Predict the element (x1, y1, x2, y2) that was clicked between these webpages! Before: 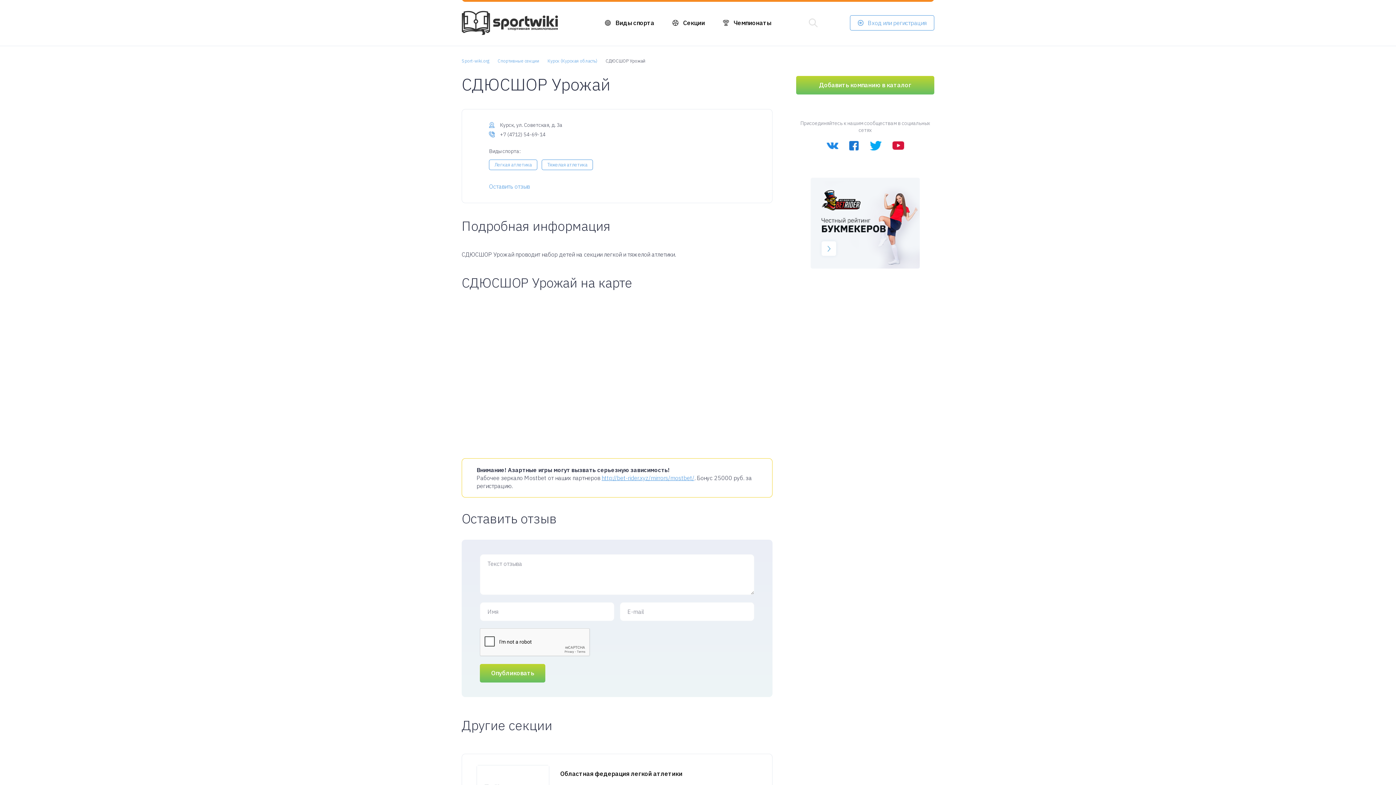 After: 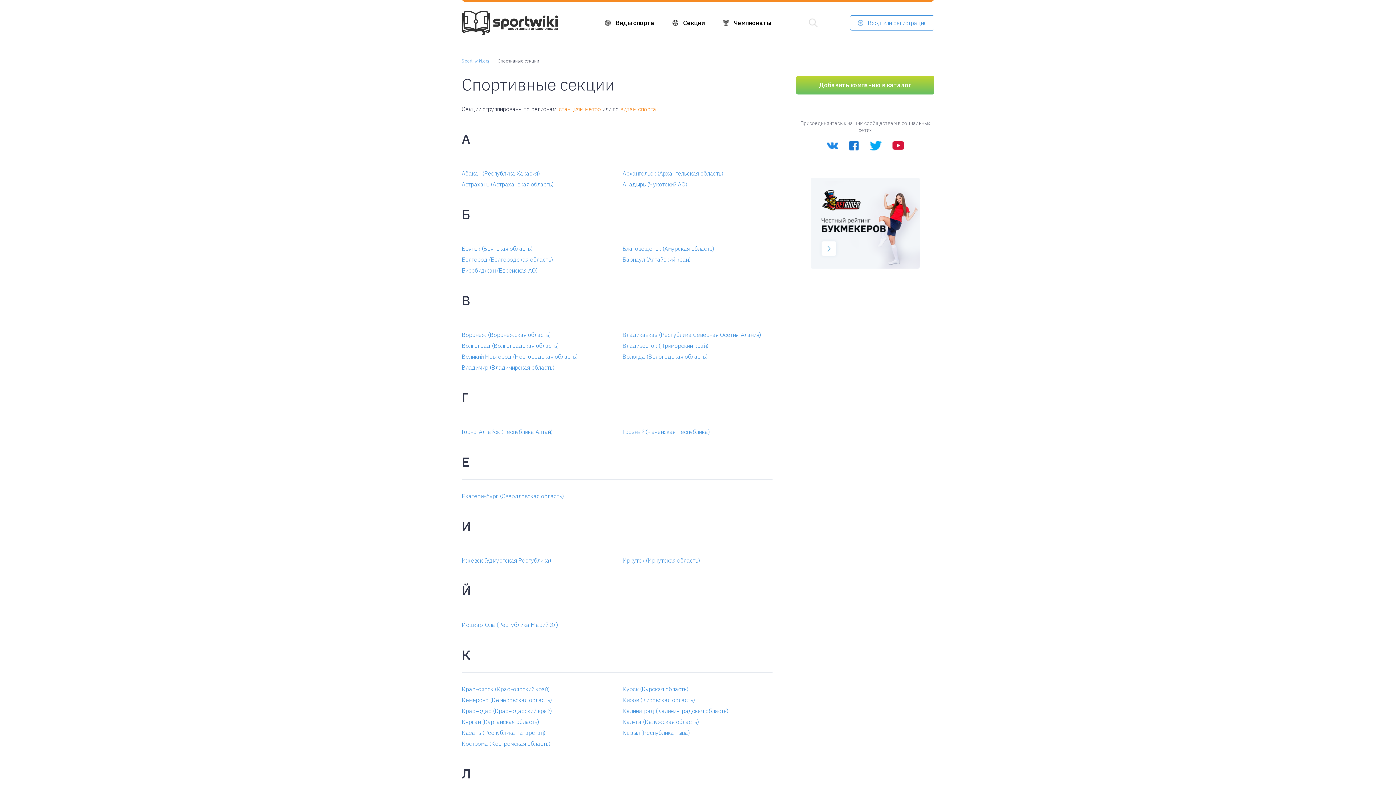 Action: label: Спортивные секции bbox: (490, 57, 546, 65)